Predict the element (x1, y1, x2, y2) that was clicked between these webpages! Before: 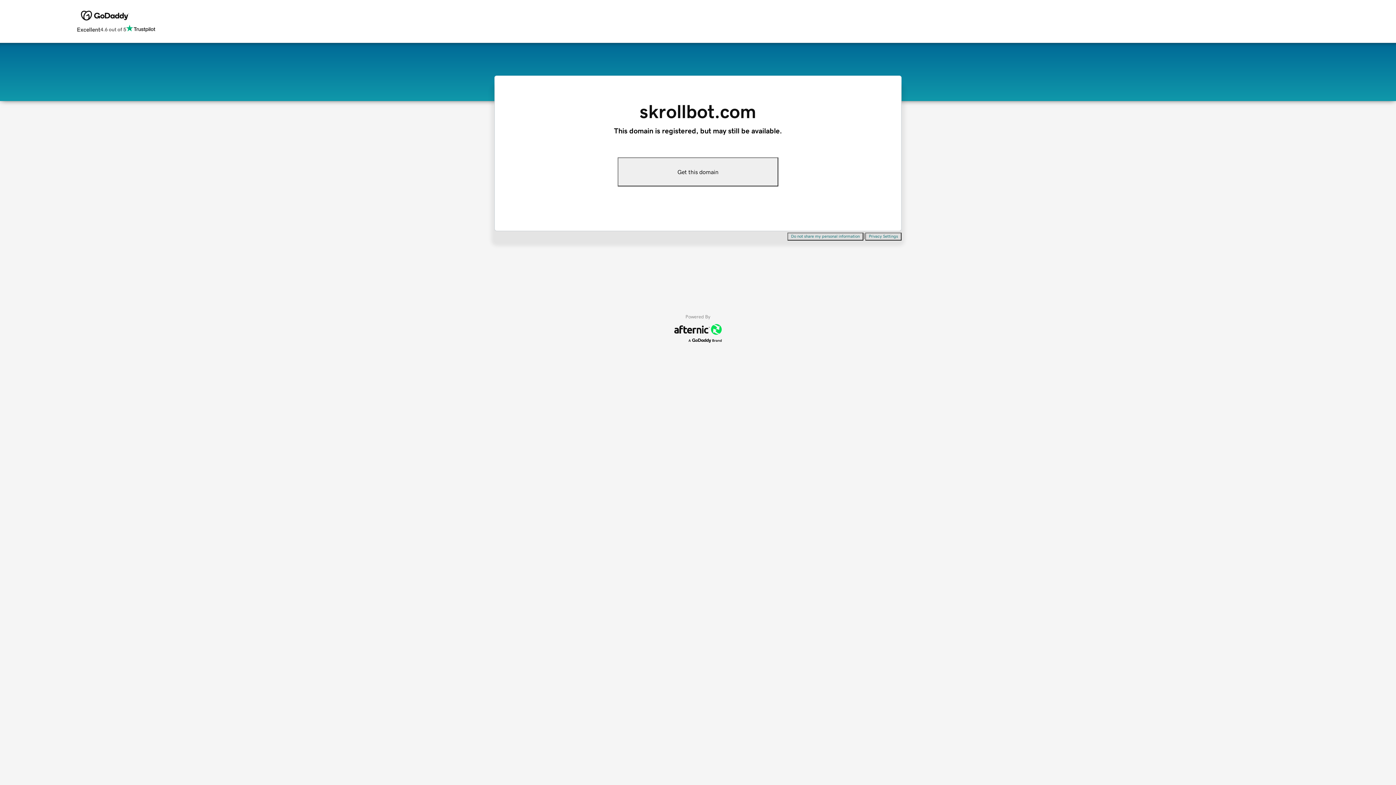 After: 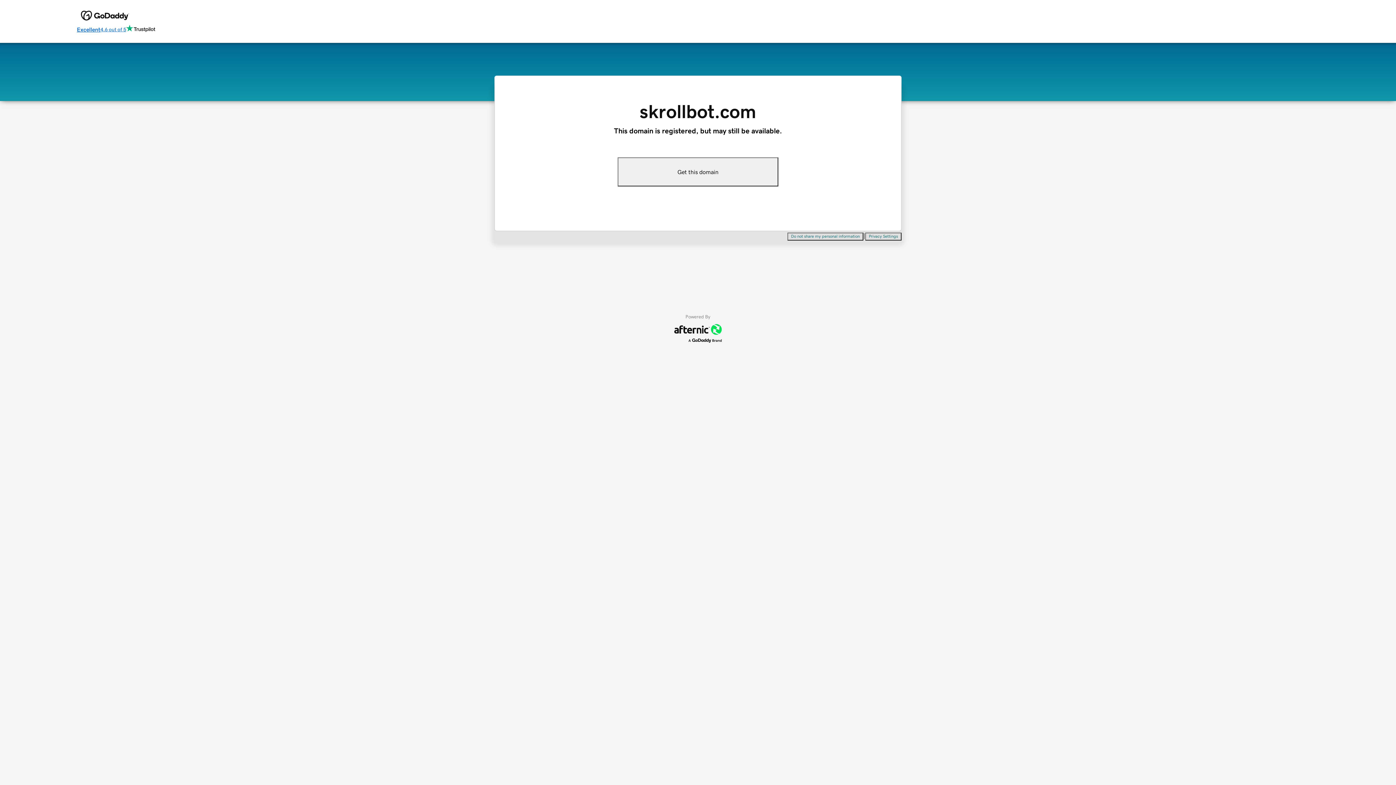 Action: bbox: (76, 24, 155, 34) label: Excellent
4.6 out of 5